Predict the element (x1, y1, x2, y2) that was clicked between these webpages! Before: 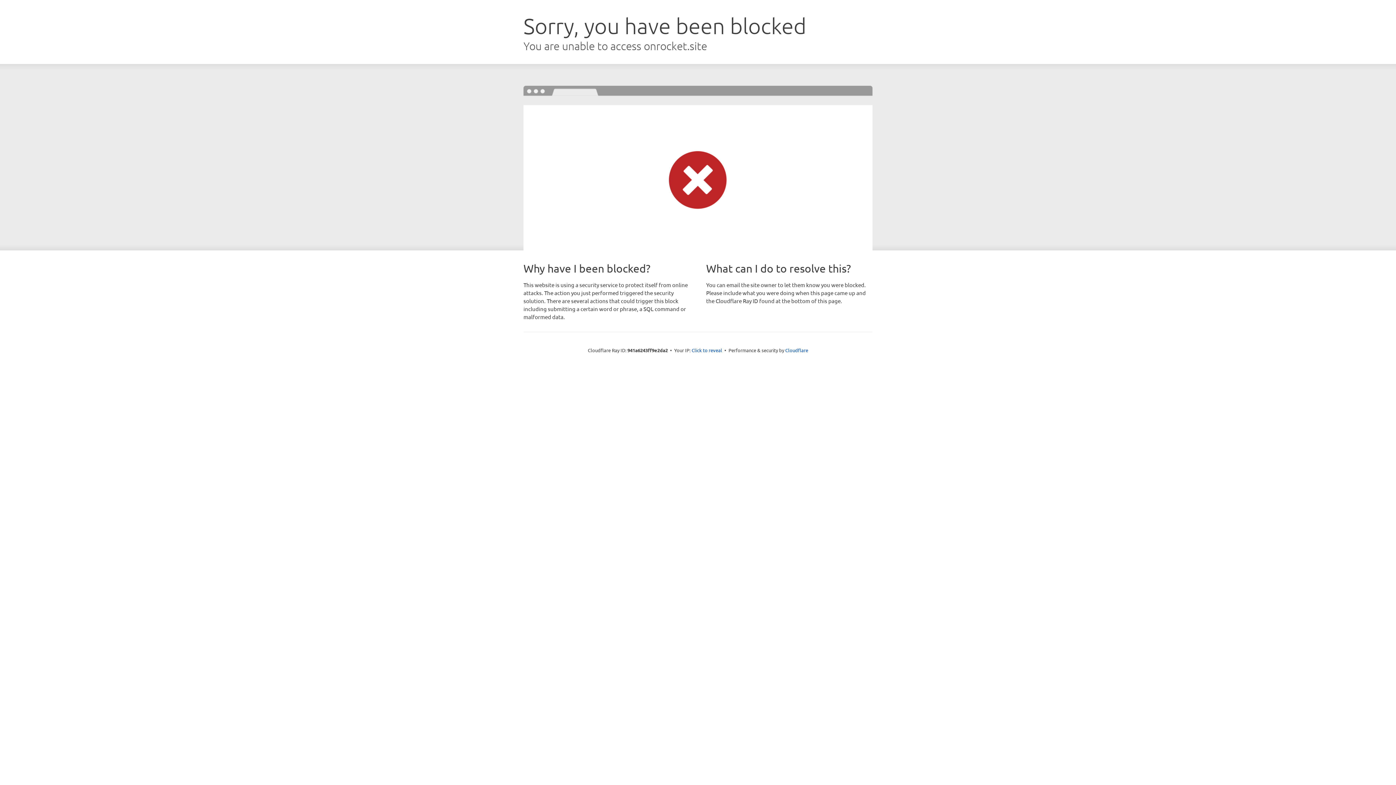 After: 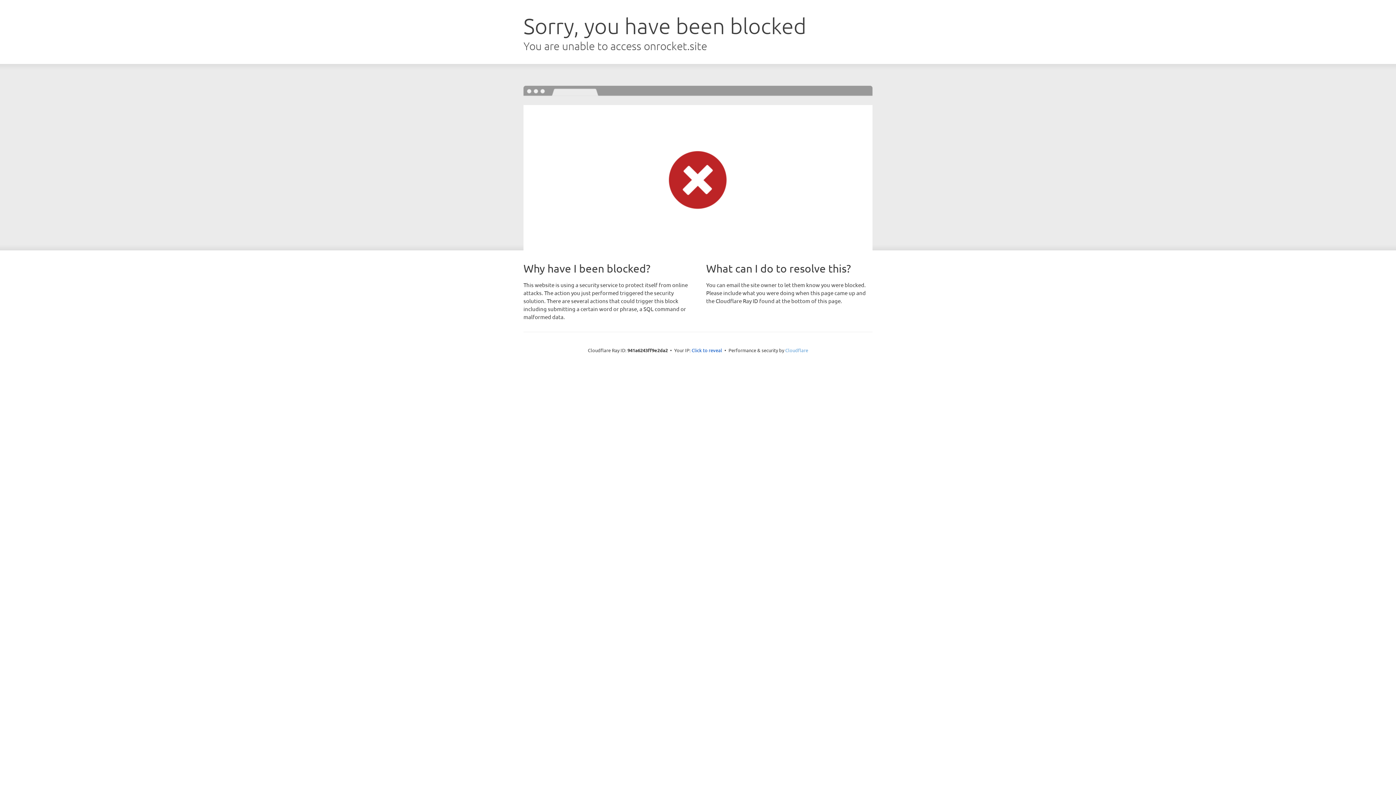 Action: label: Cloudflare bbox: (785, 347, 808, 353)